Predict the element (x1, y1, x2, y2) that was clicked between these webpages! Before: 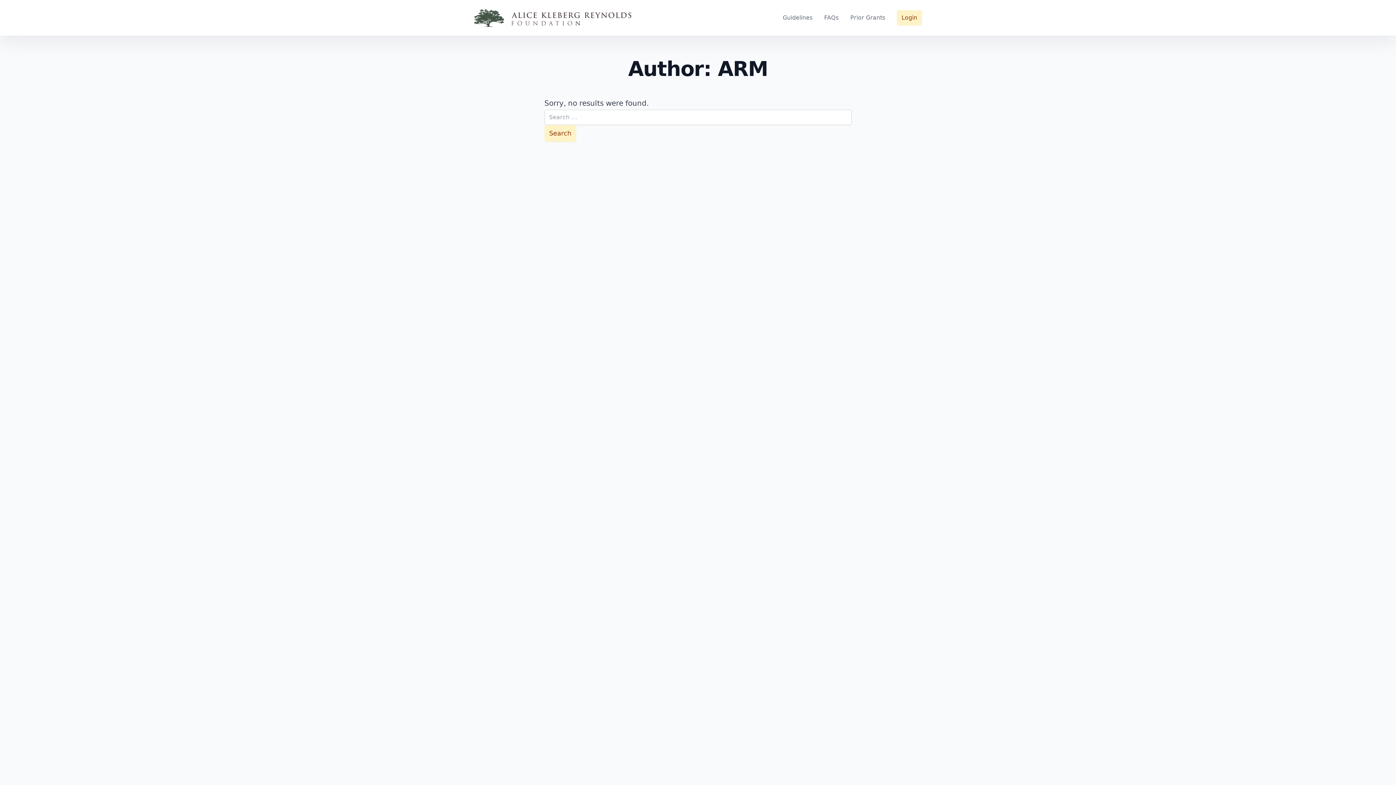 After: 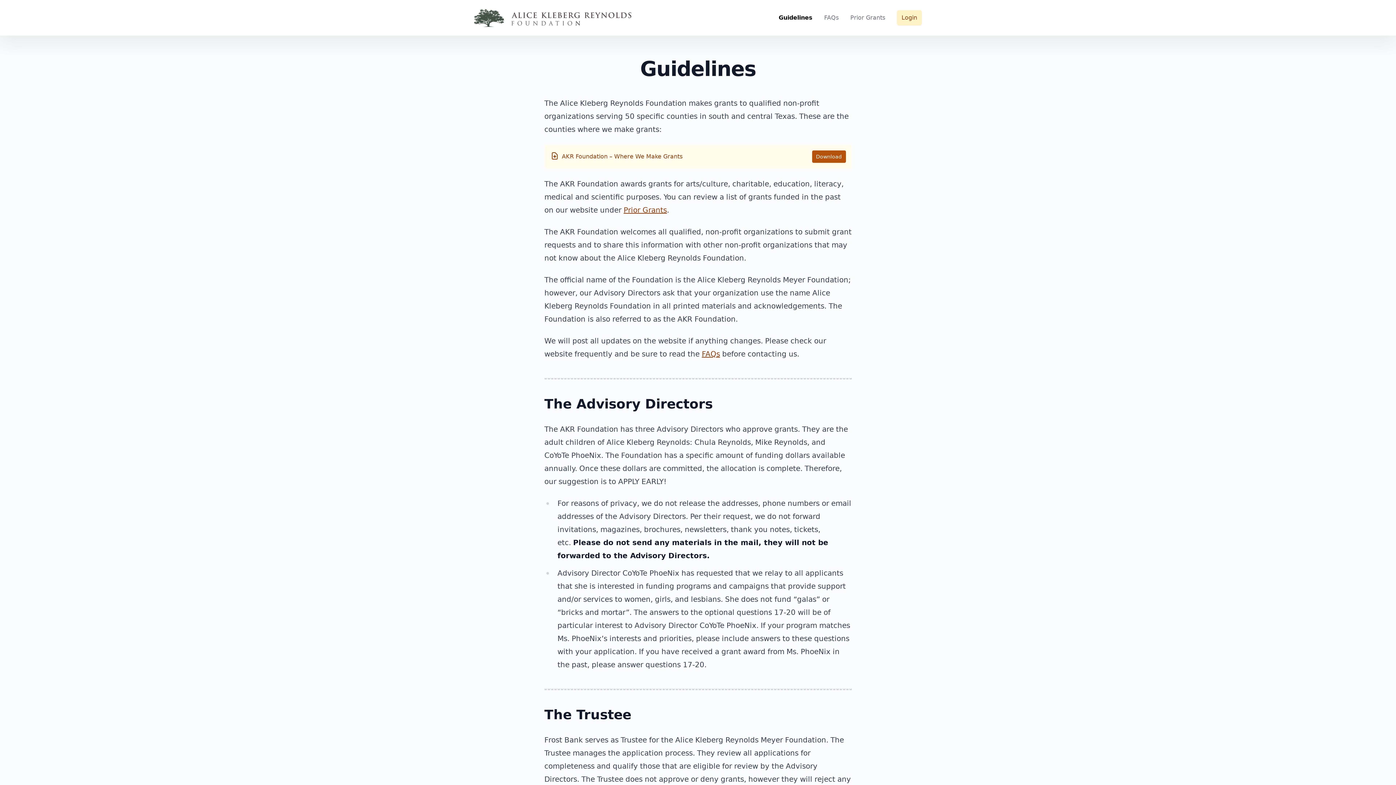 Action: label: Guidelines bbox: (782, 14, 812, 21)